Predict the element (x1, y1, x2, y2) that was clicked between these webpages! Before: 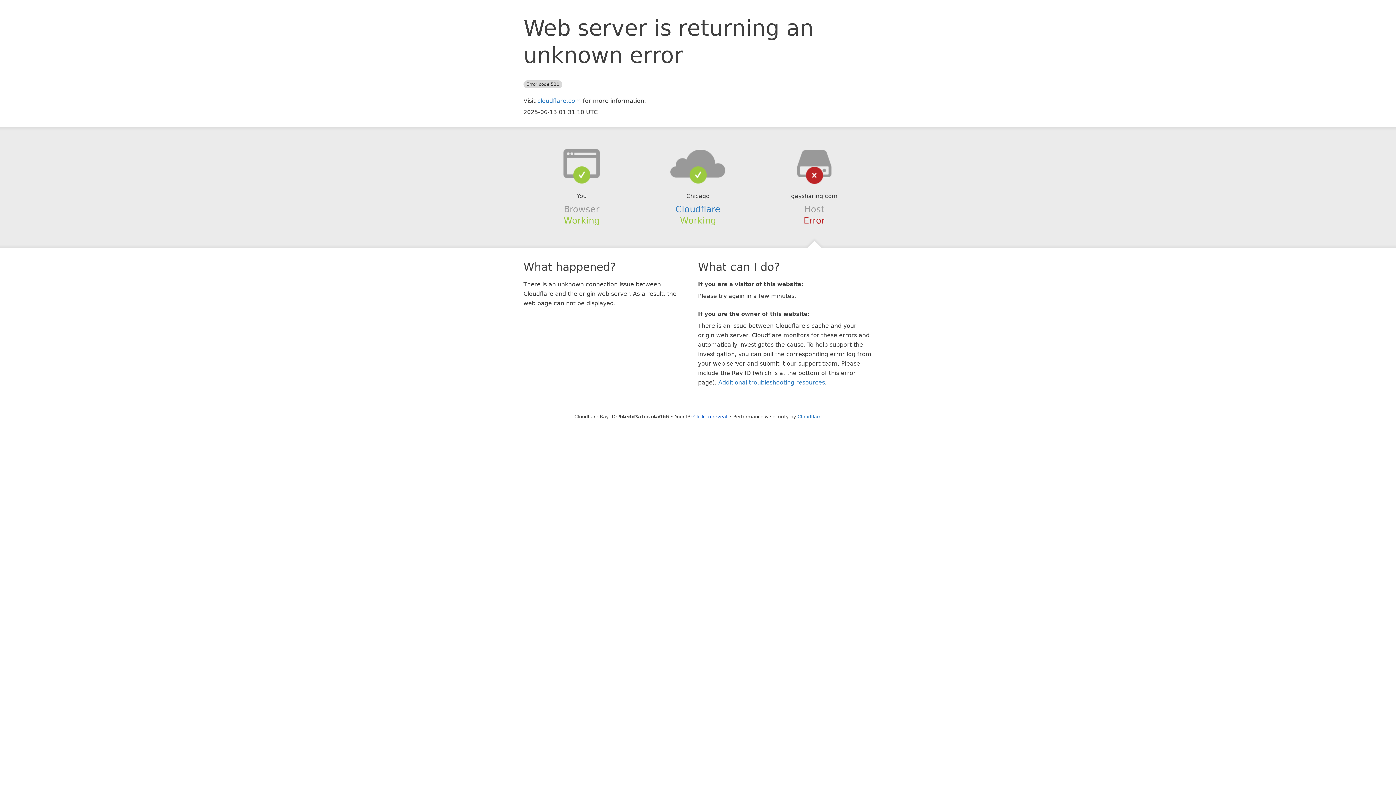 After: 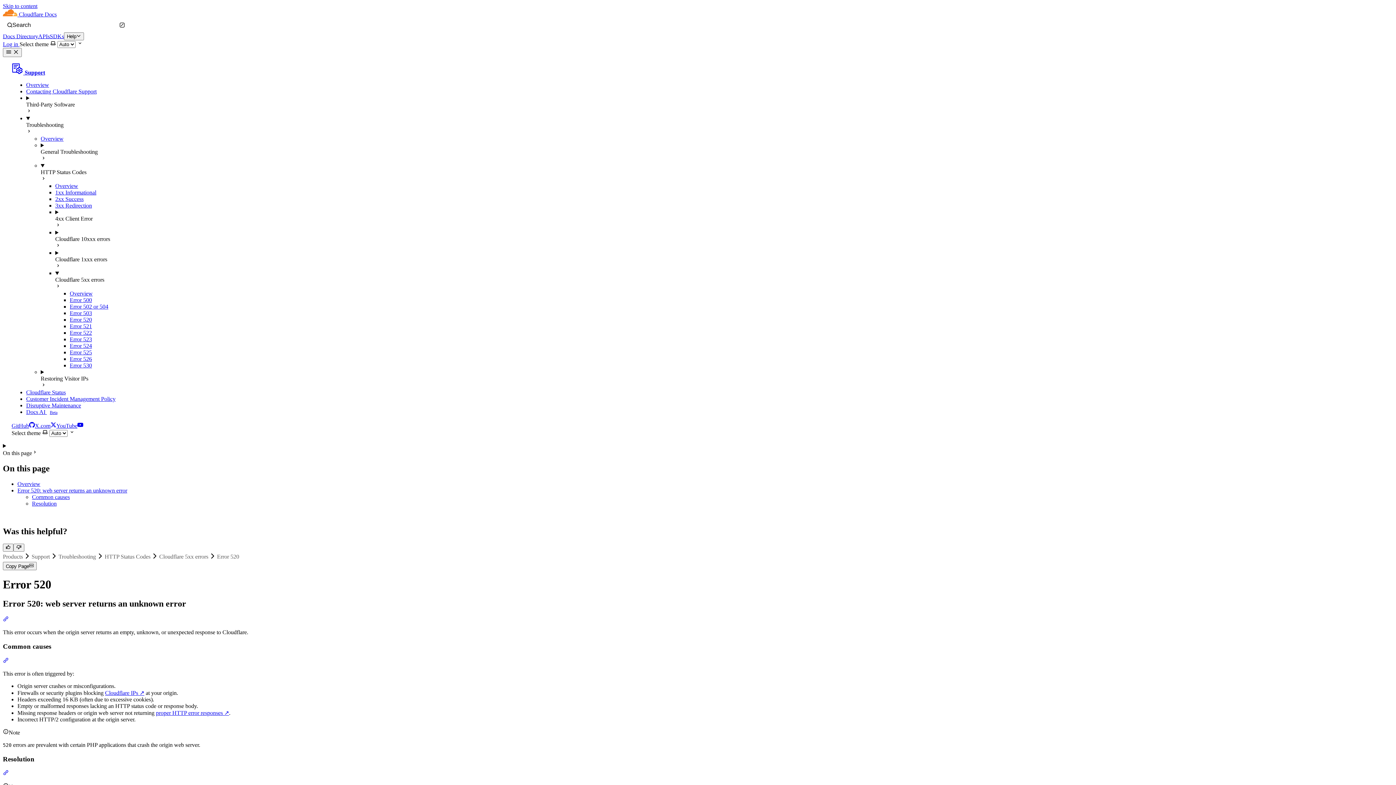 Action: label: Additional troubleshooting resources bbox: (718, 379, 825, 386)